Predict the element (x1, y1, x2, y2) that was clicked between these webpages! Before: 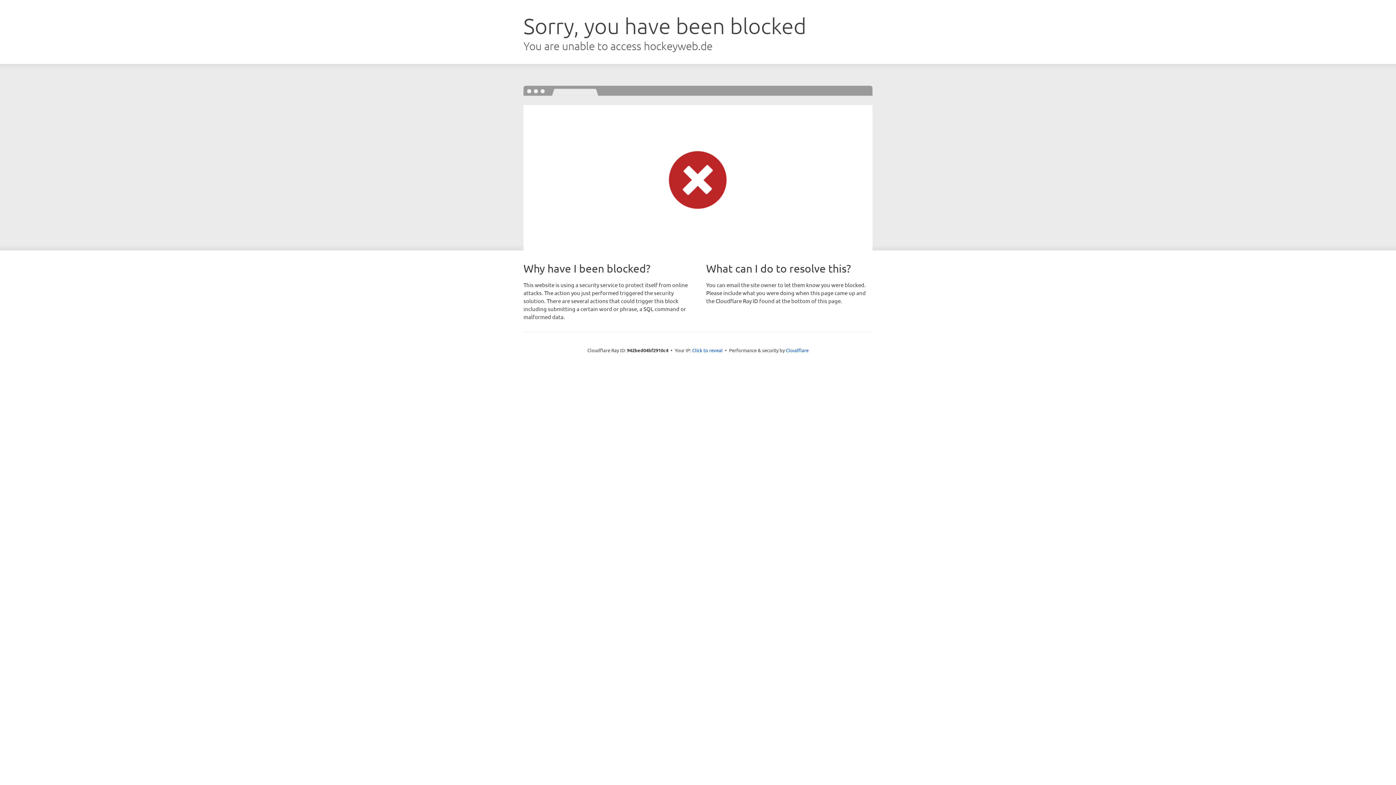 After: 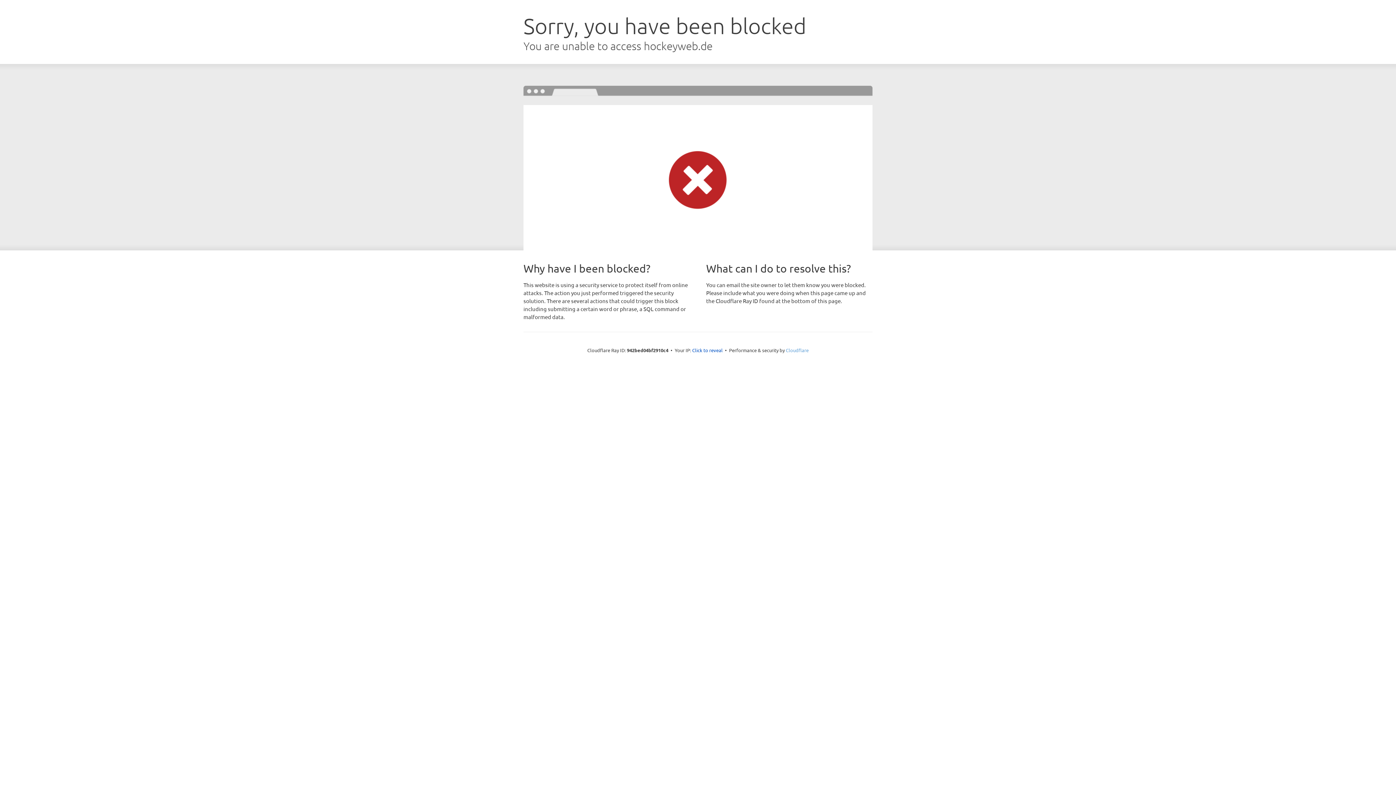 Action: label: Cloudflare bbox: (786, 347, 808, 353)